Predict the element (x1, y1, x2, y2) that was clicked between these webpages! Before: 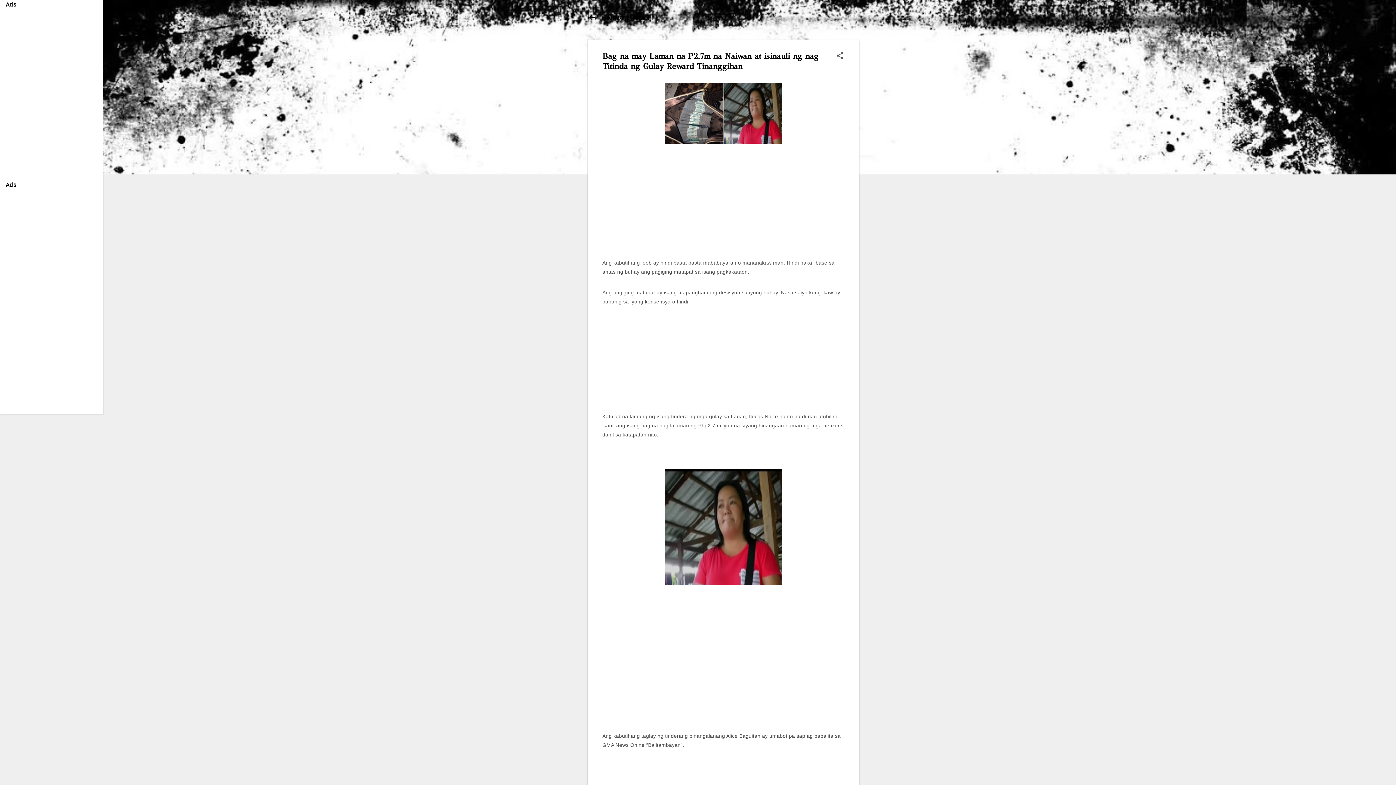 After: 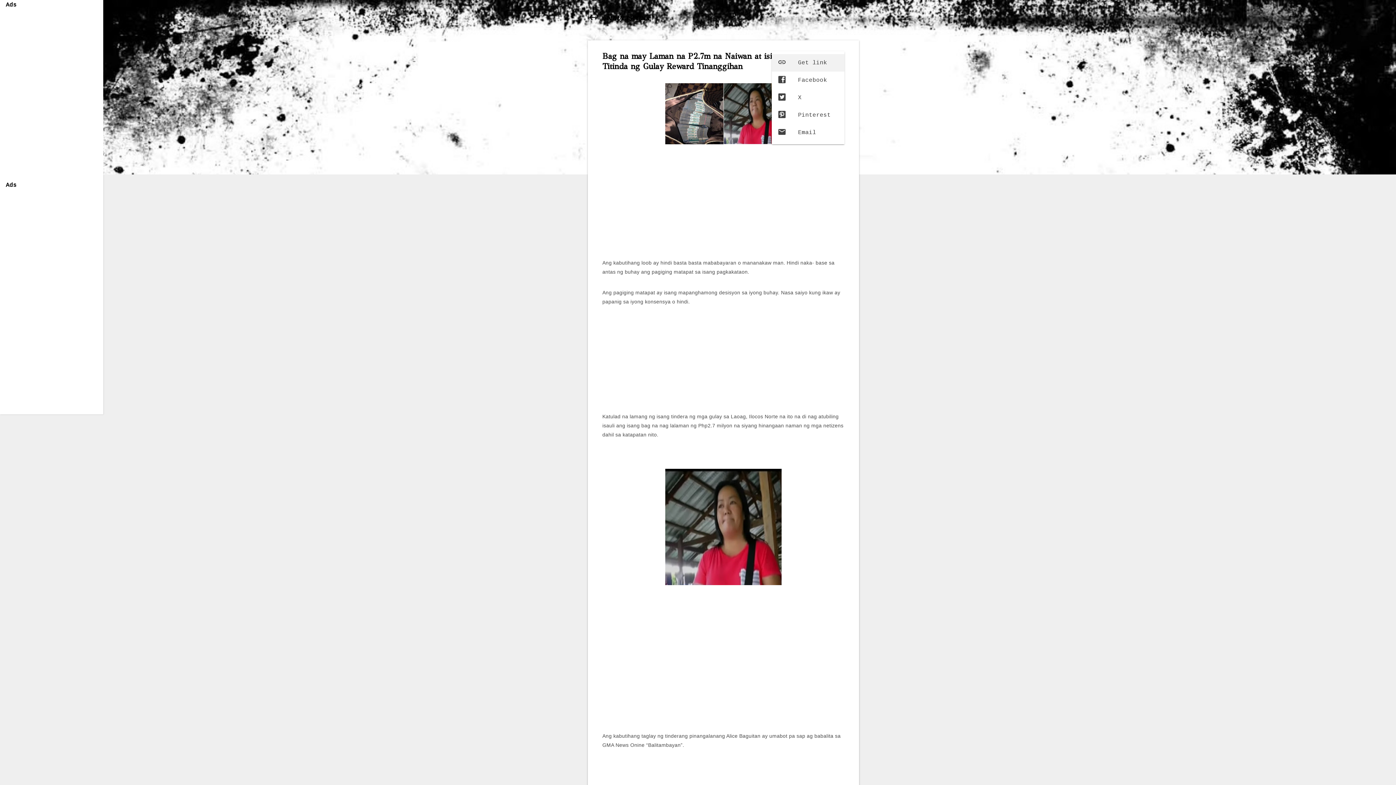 Action: bbox: (836, 51, 844, 61) label: Share